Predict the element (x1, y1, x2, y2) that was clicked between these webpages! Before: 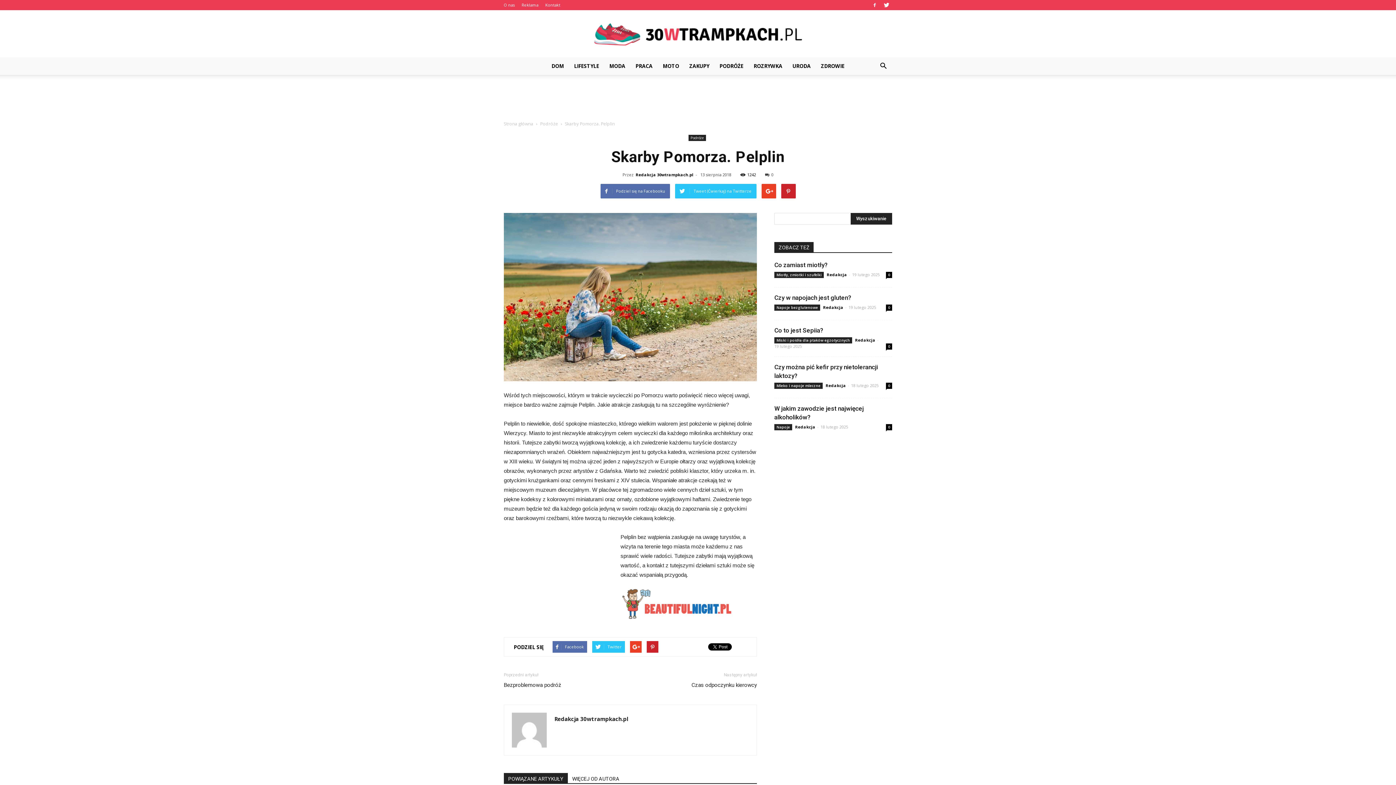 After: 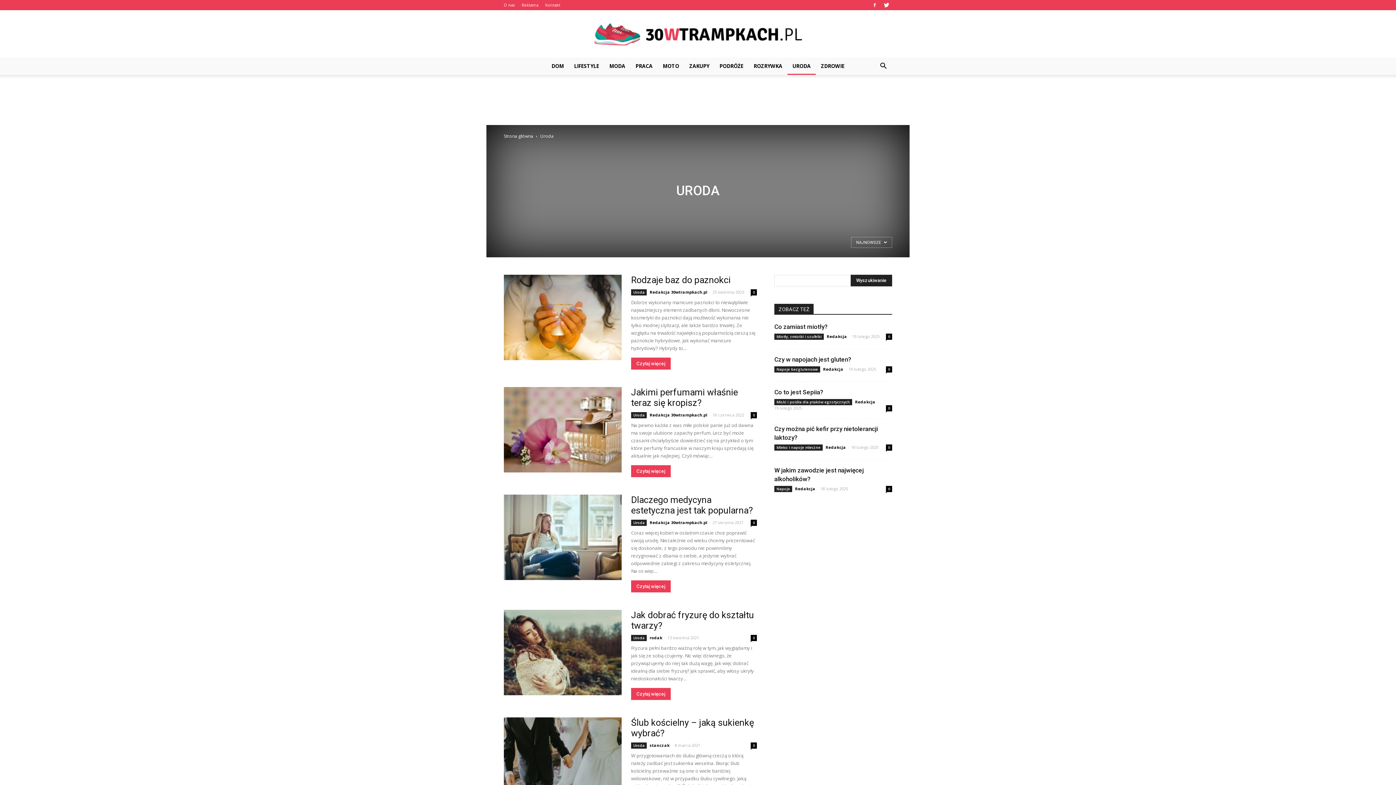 Action: bbox: (787, 57, 816, 74) label: URODA